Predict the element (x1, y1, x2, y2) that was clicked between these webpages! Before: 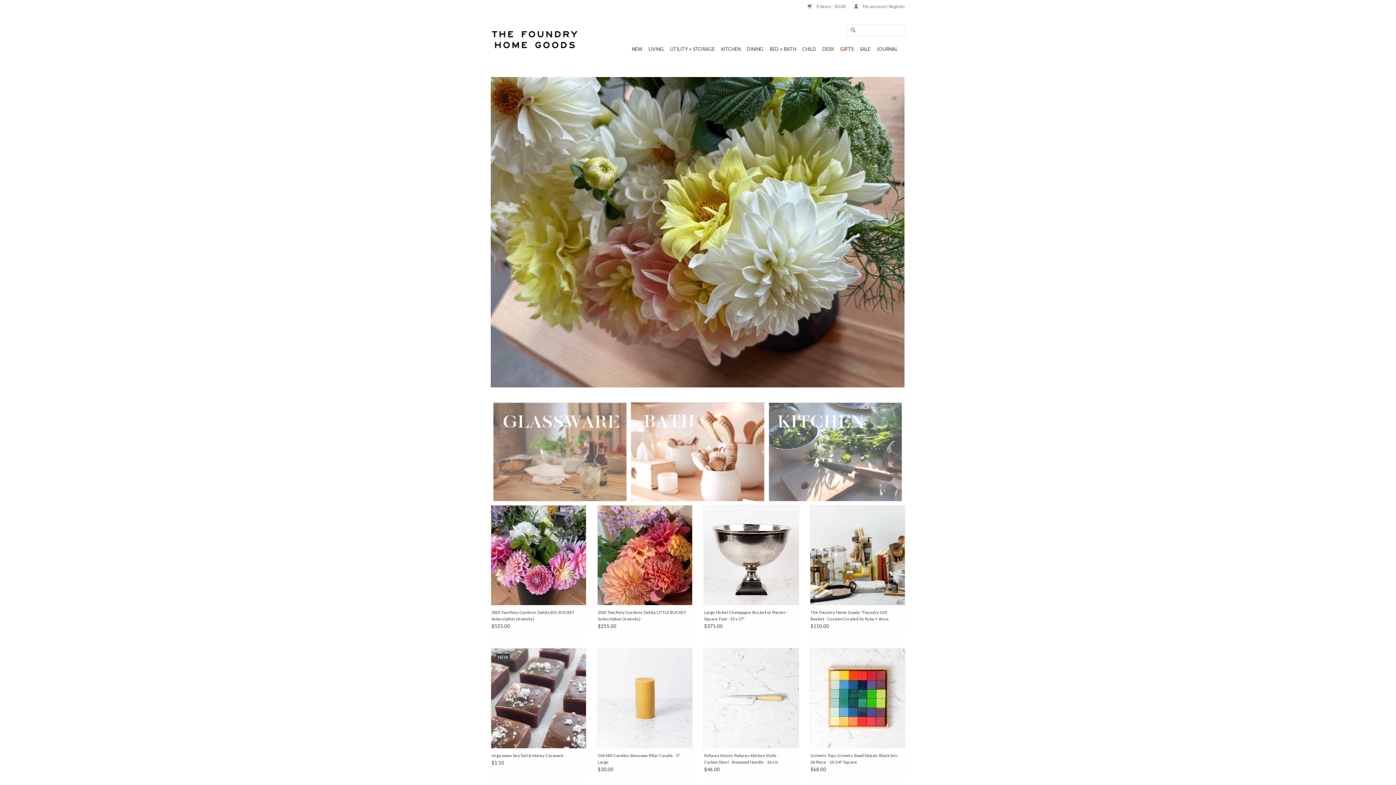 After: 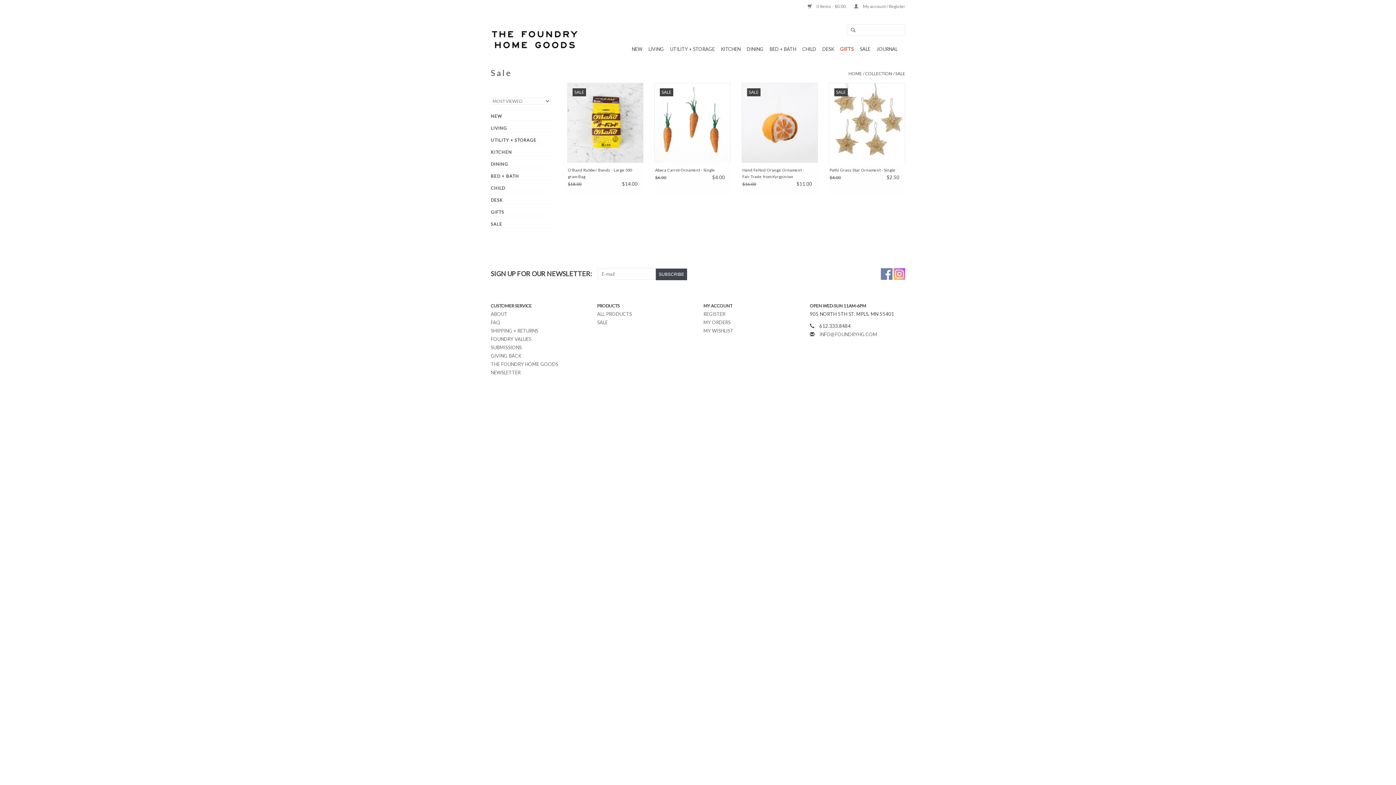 Action: bbox: (857, 43, 872, 54) label: SALE